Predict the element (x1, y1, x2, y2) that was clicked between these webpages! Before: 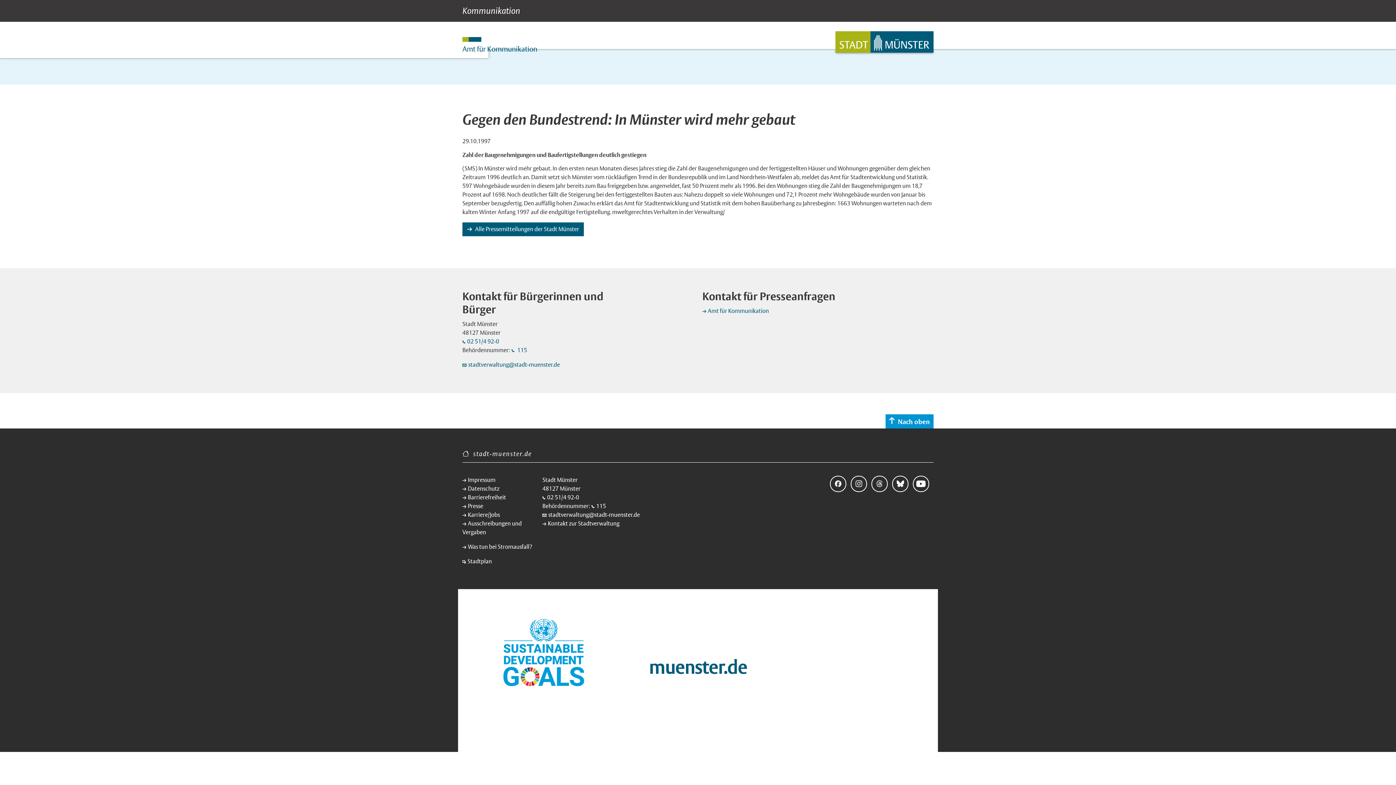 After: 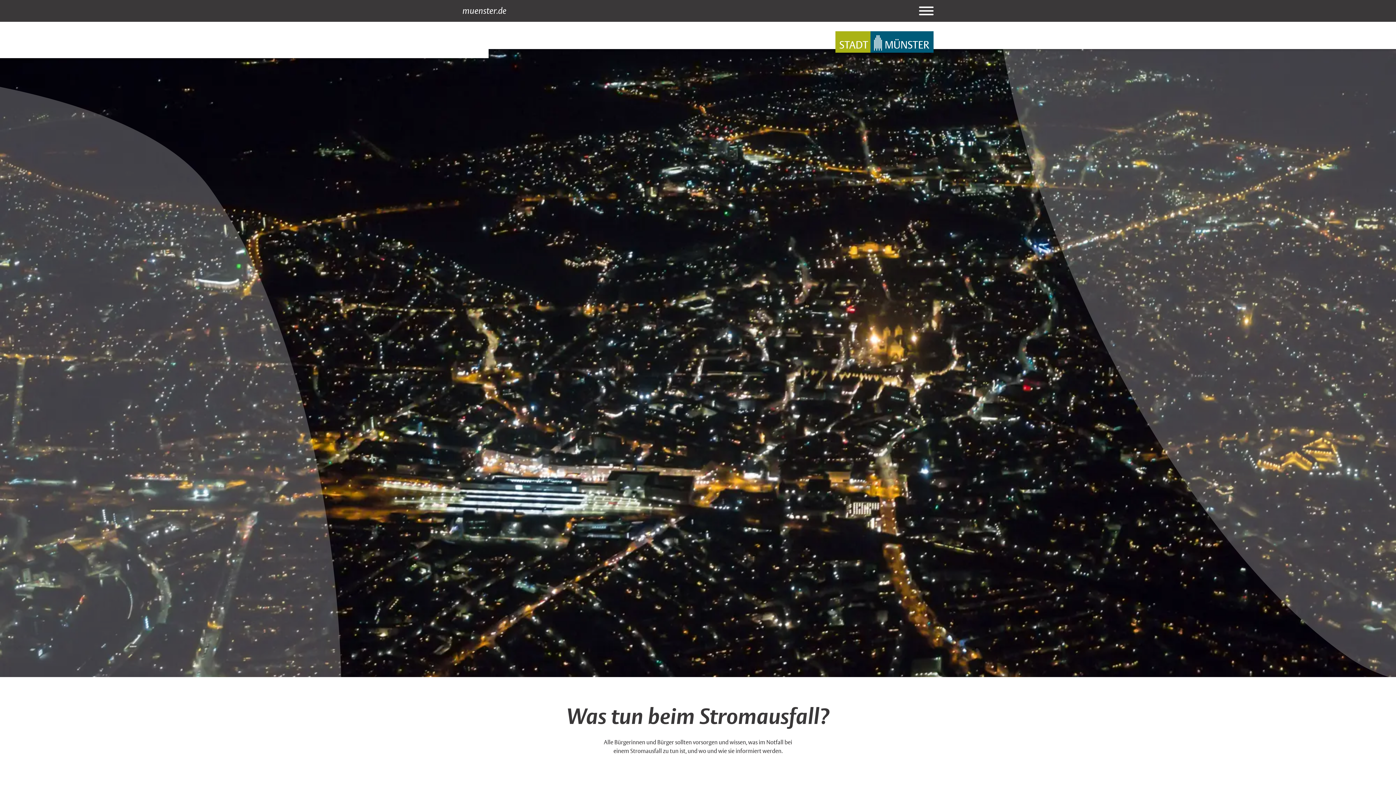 Action: bbox: (462, 543, 532, 550) label: Was tun bei Stromausfall?